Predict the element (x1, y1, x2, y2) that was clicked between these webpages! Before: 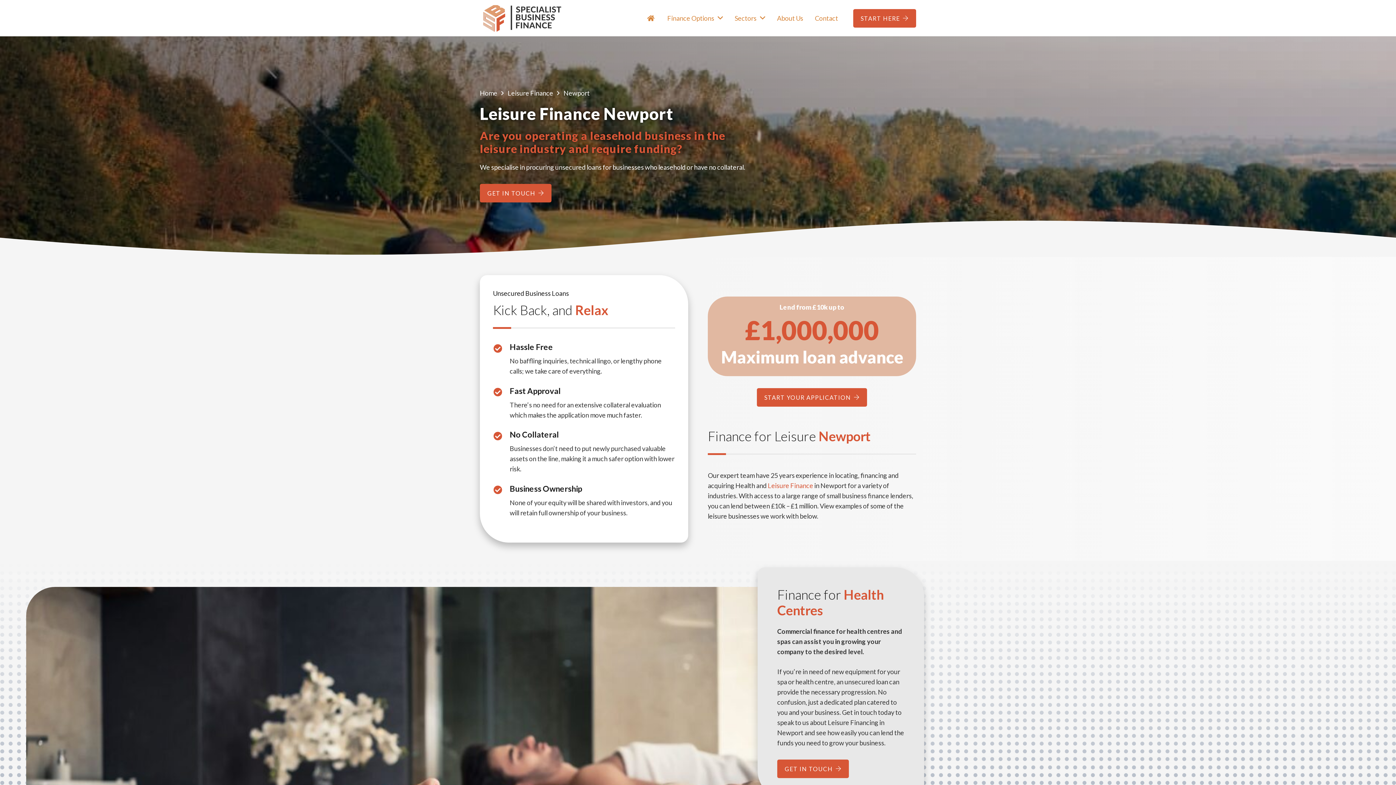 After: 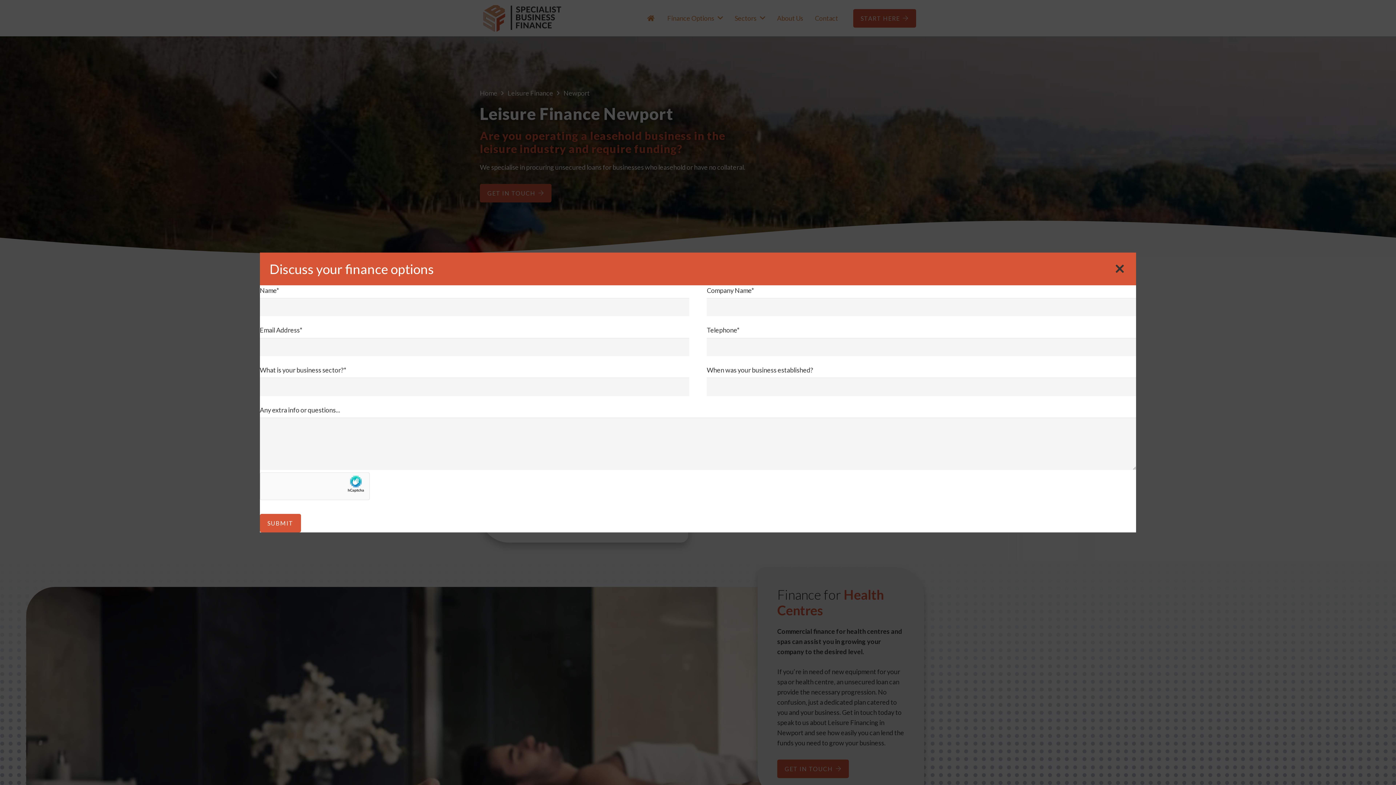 Action: label: GET IN TOUCH bbox: (777, 760, 849, 778)